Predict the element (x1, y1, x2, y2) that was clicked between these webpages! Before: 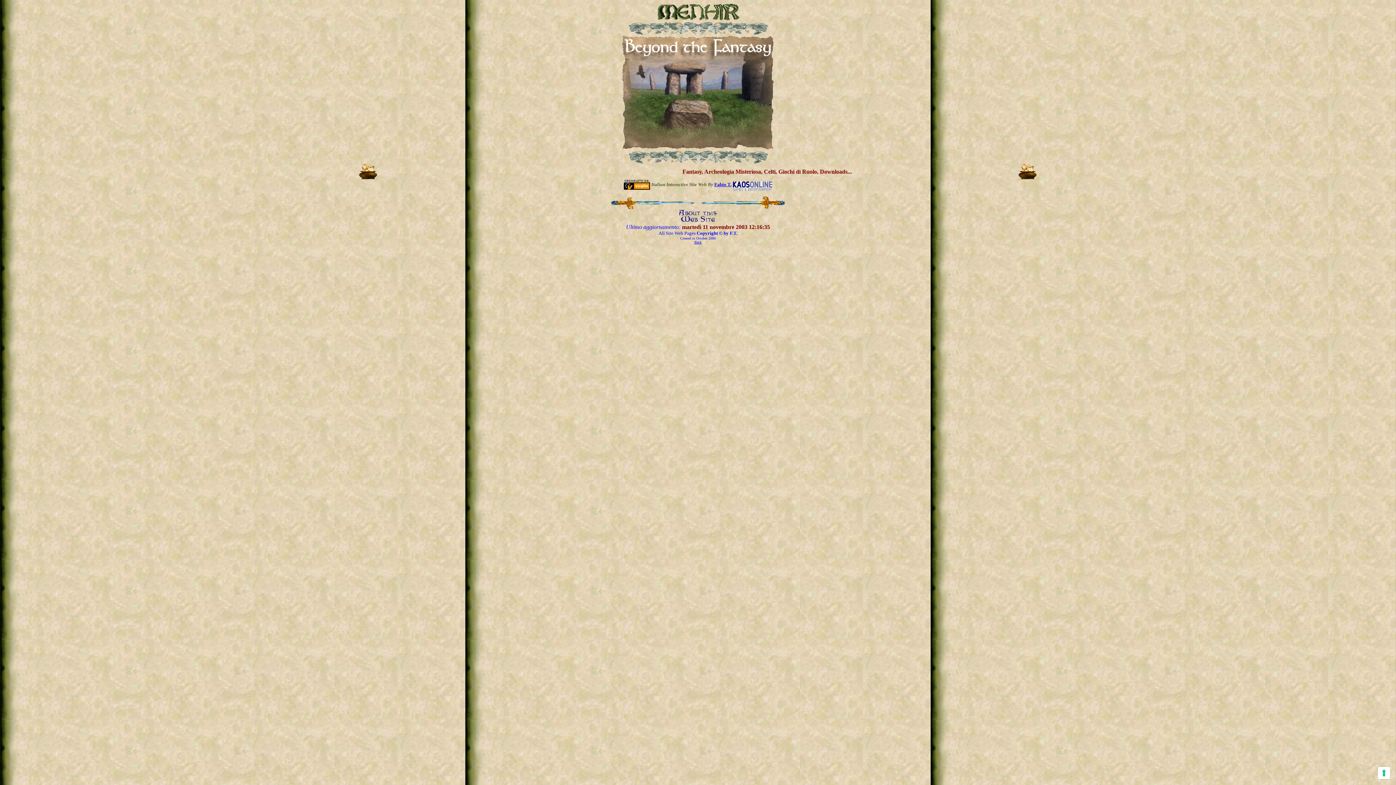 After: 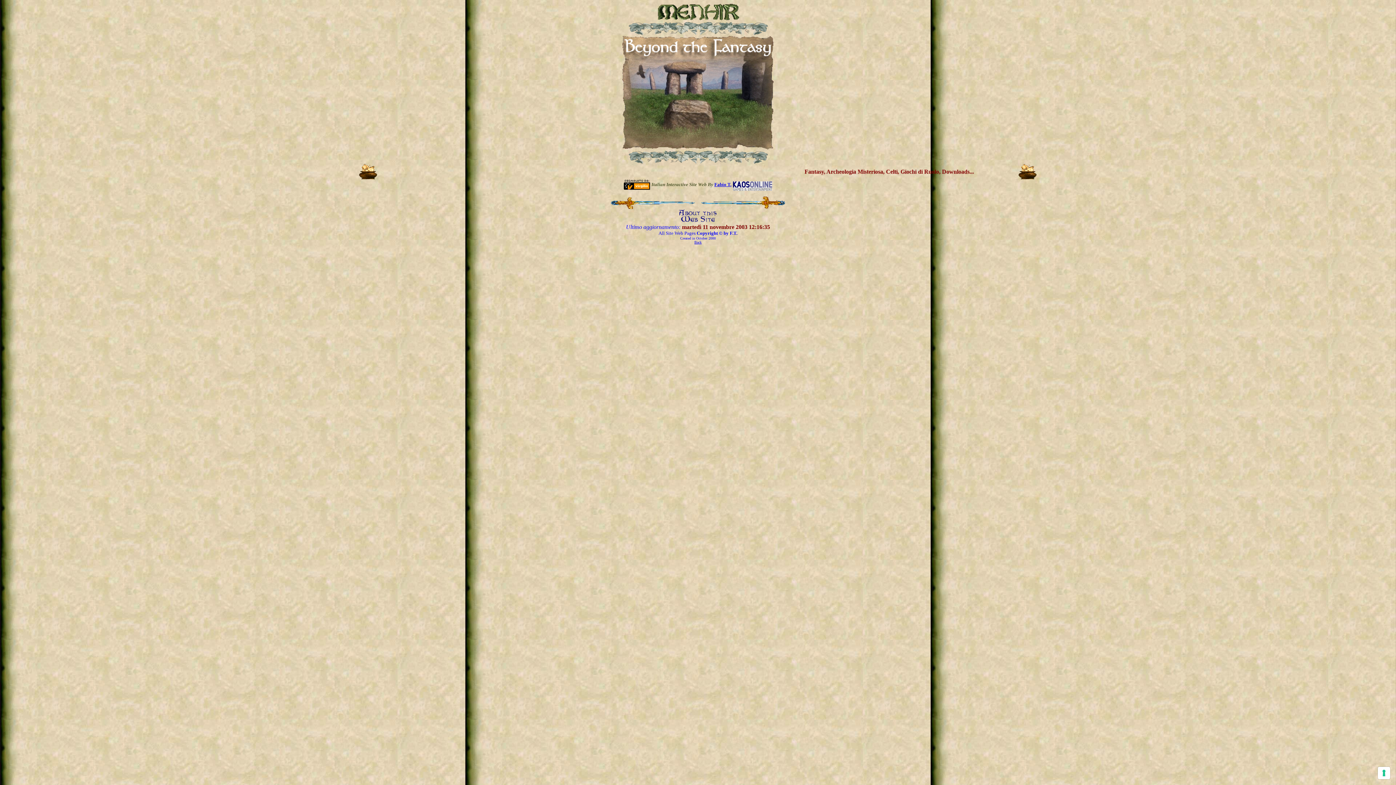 Action: bbox: (714, 181, 731, 187) label: Fabio T.